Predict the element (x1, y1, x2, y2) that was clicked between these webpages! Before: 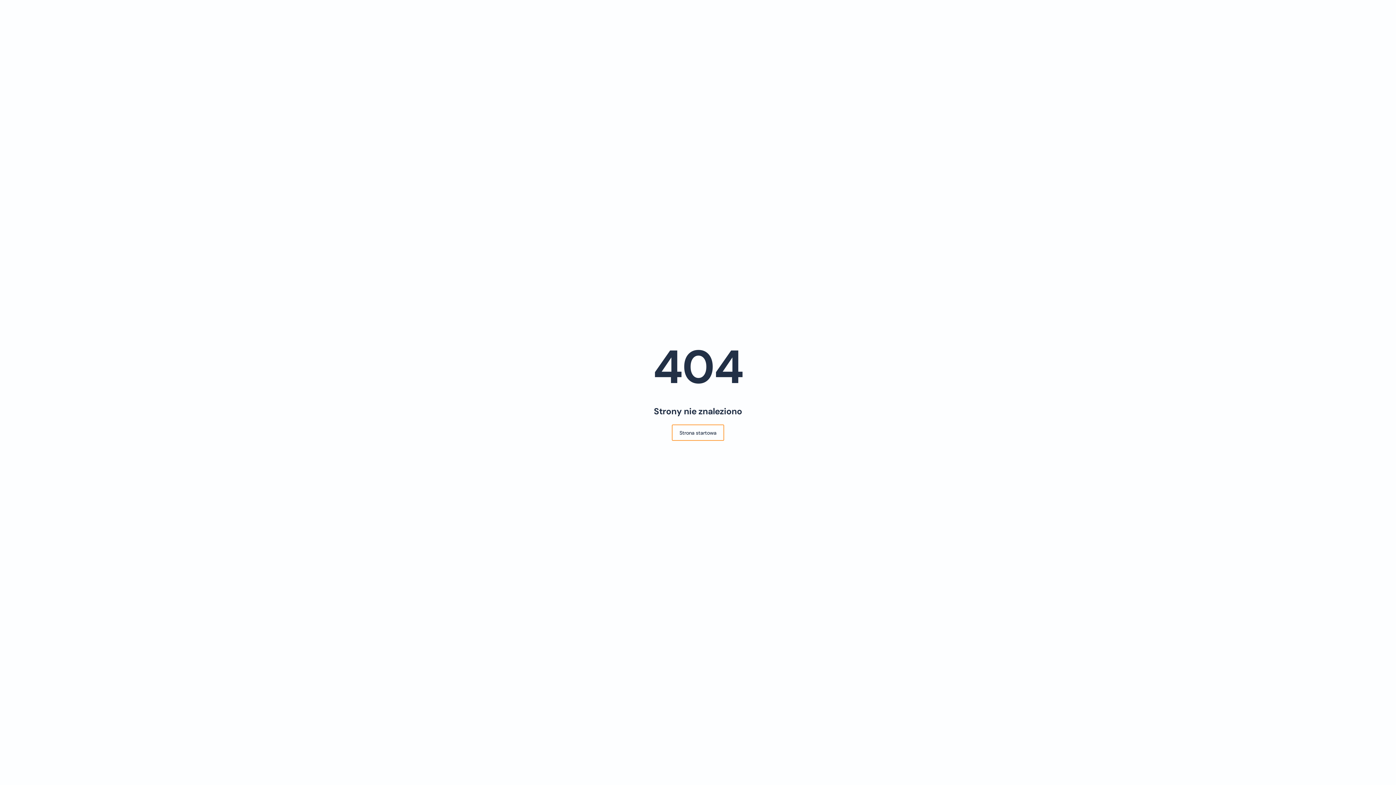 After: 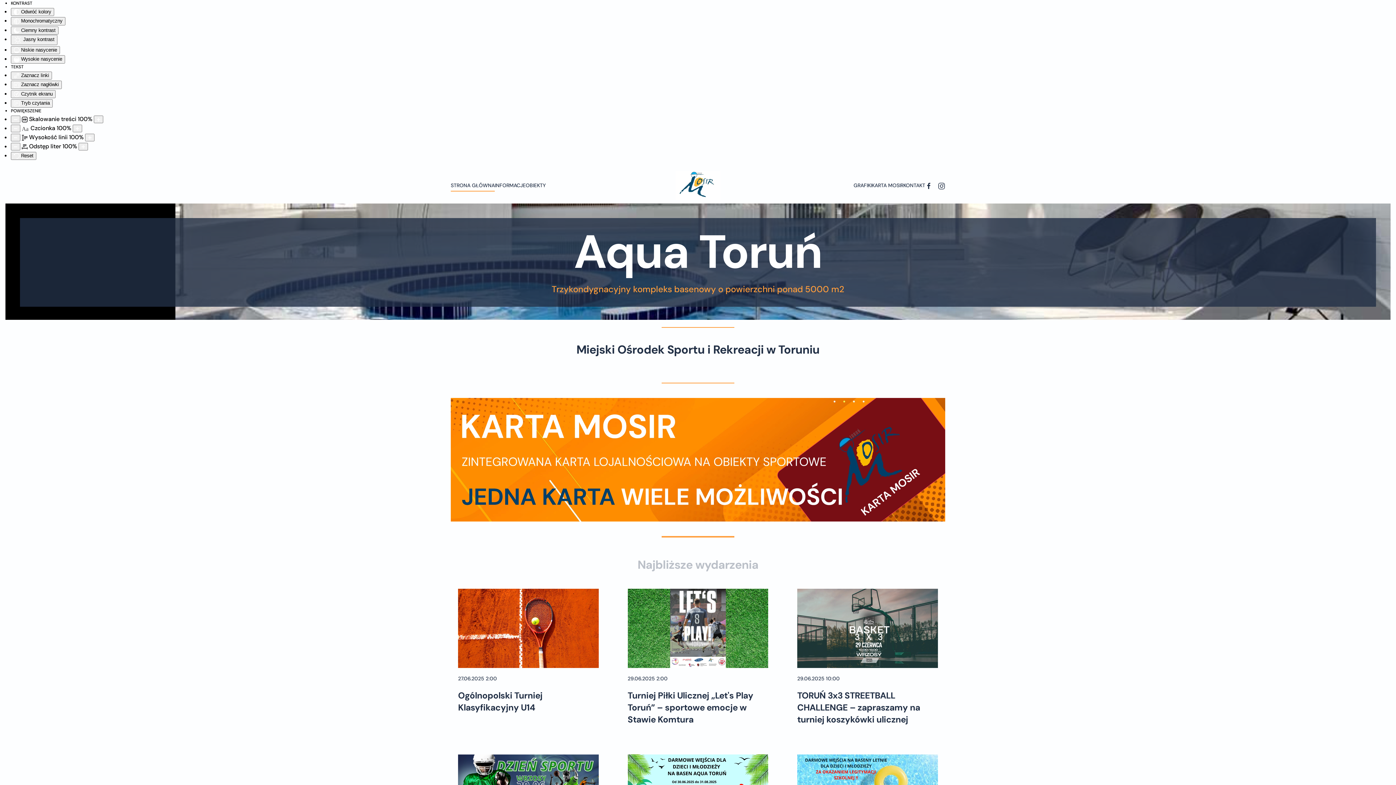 Action: label: Strona startowa bbox: (671, 424, 724, 441)